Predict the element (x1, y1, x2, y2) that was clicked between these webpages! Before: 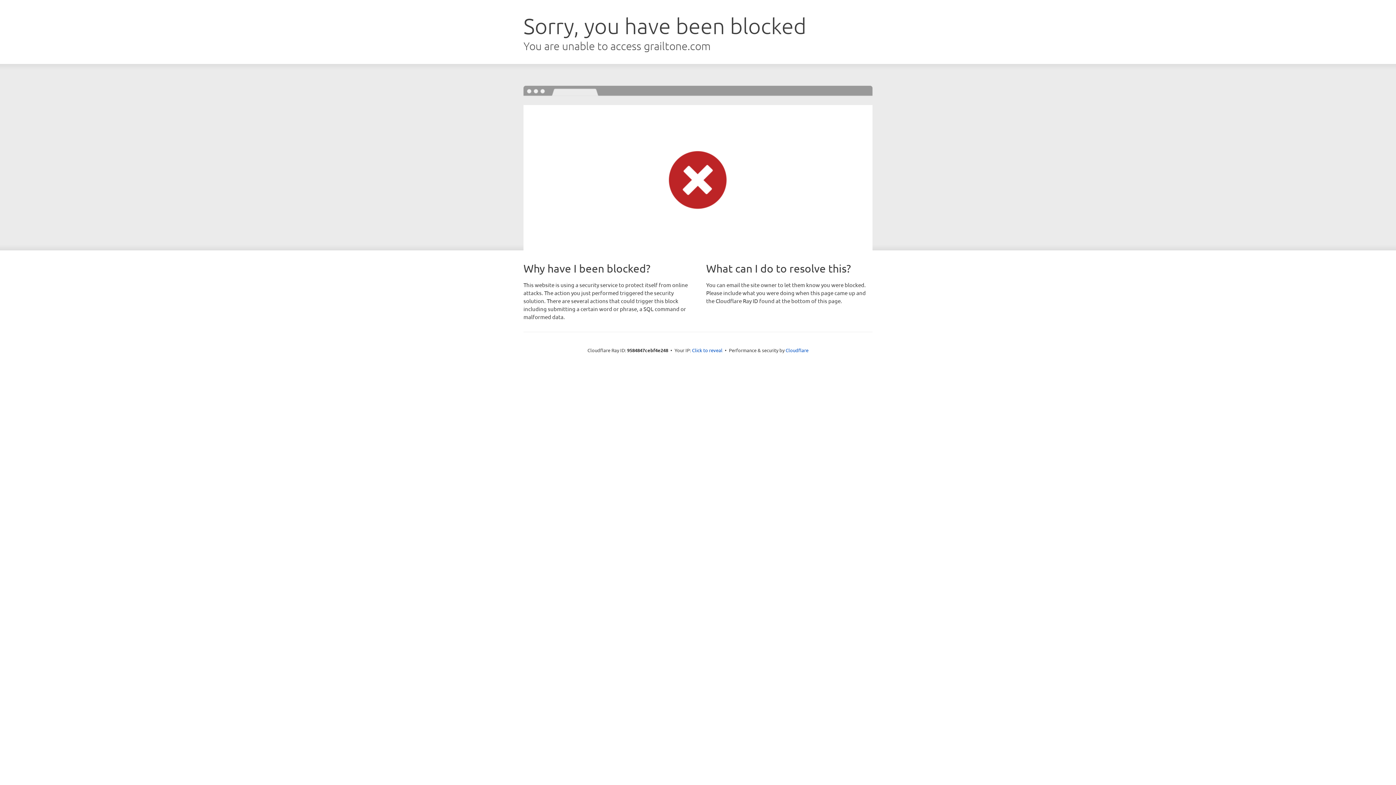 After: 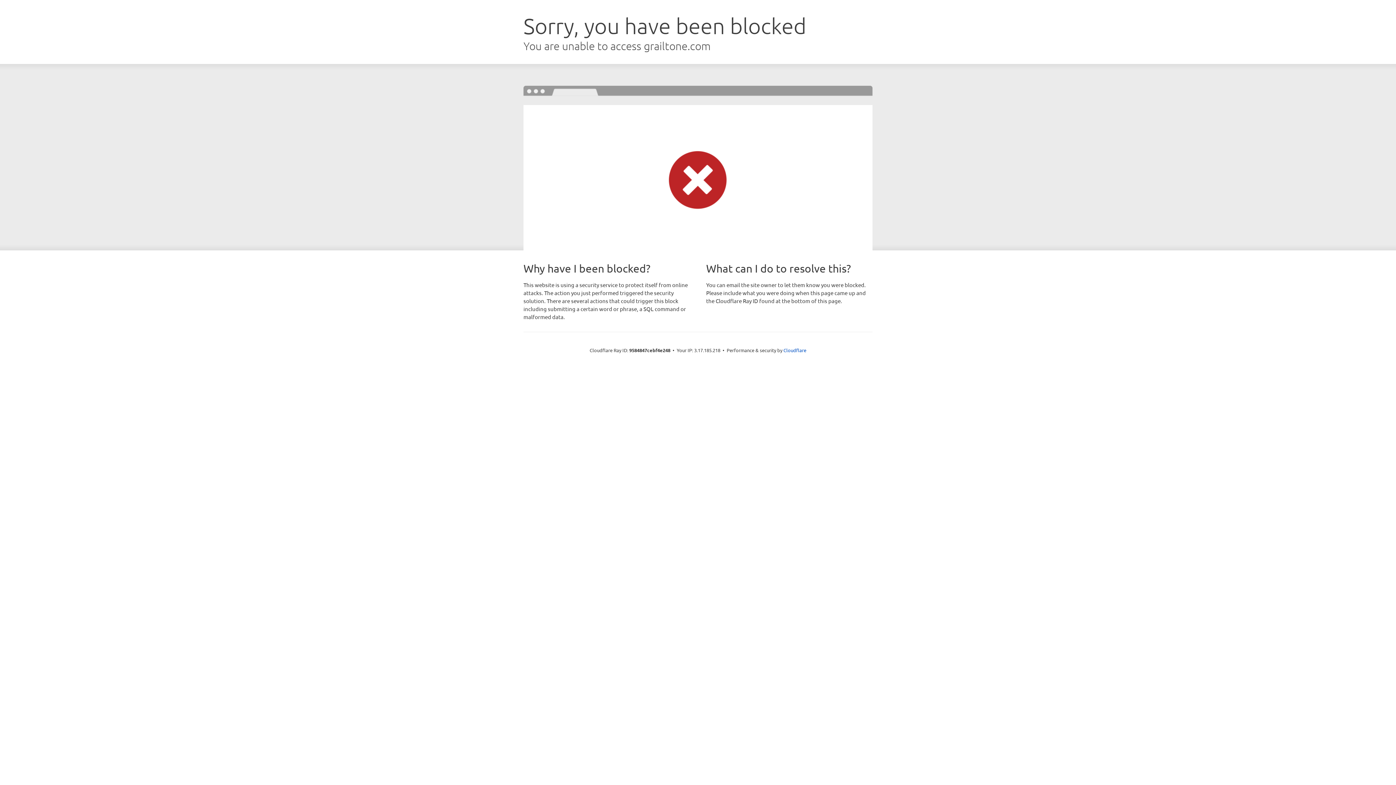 Action: bbox: (692, 346, 722, 353) label: Click to reveal